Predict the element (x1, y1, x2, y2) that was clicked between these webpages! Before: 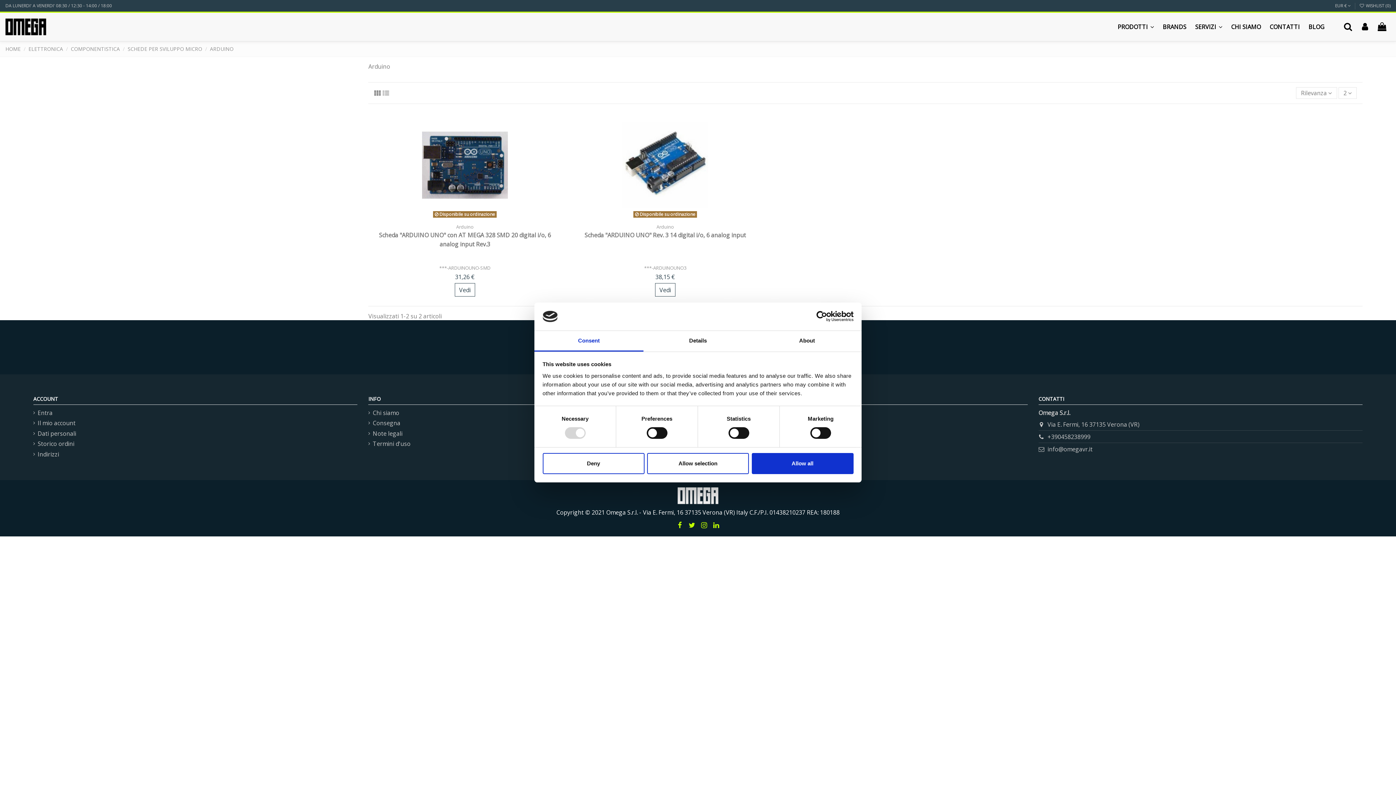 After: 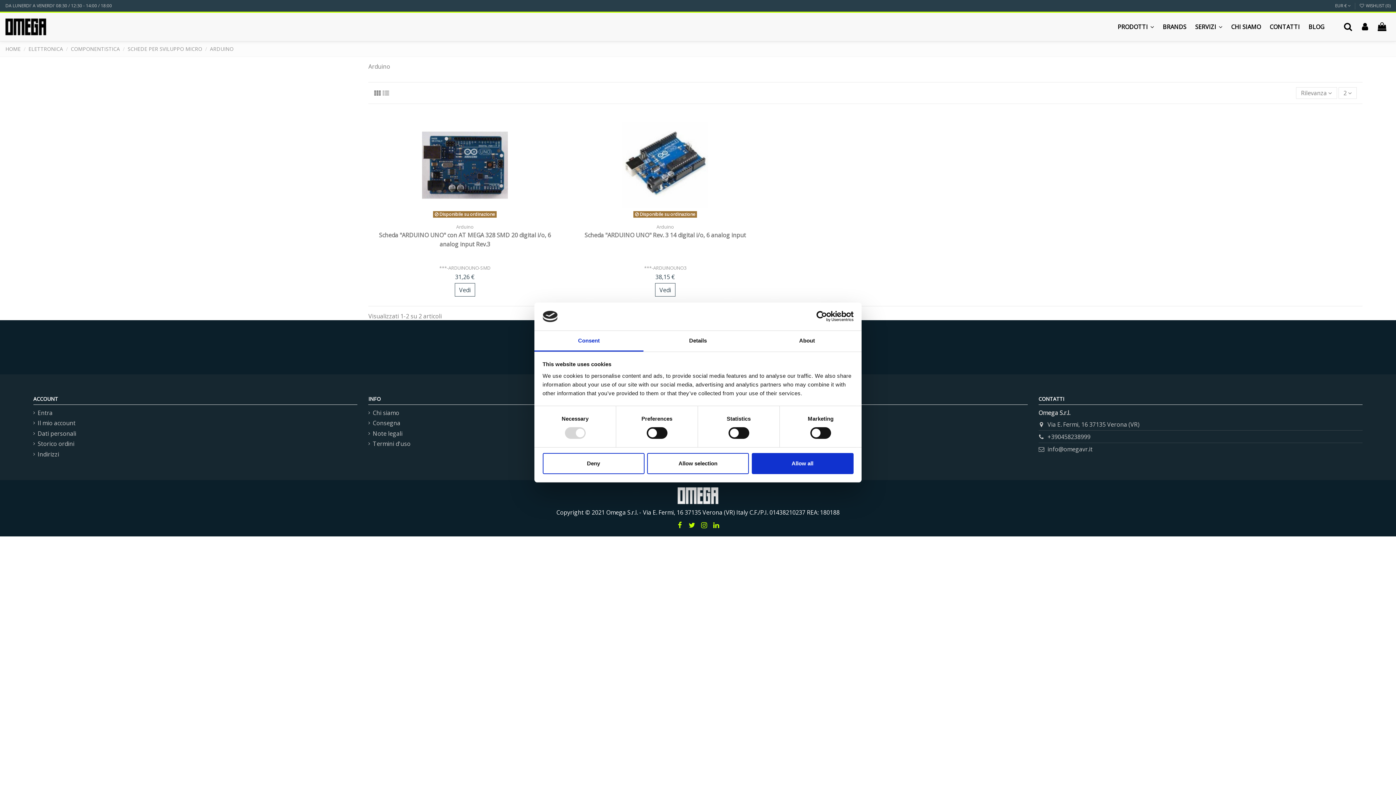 Action: label: DA LUNERDI' A VENERDI' 08:30 / 12:30 - 14:00 / 18:00 bbox: (5, 2, 112, 8)